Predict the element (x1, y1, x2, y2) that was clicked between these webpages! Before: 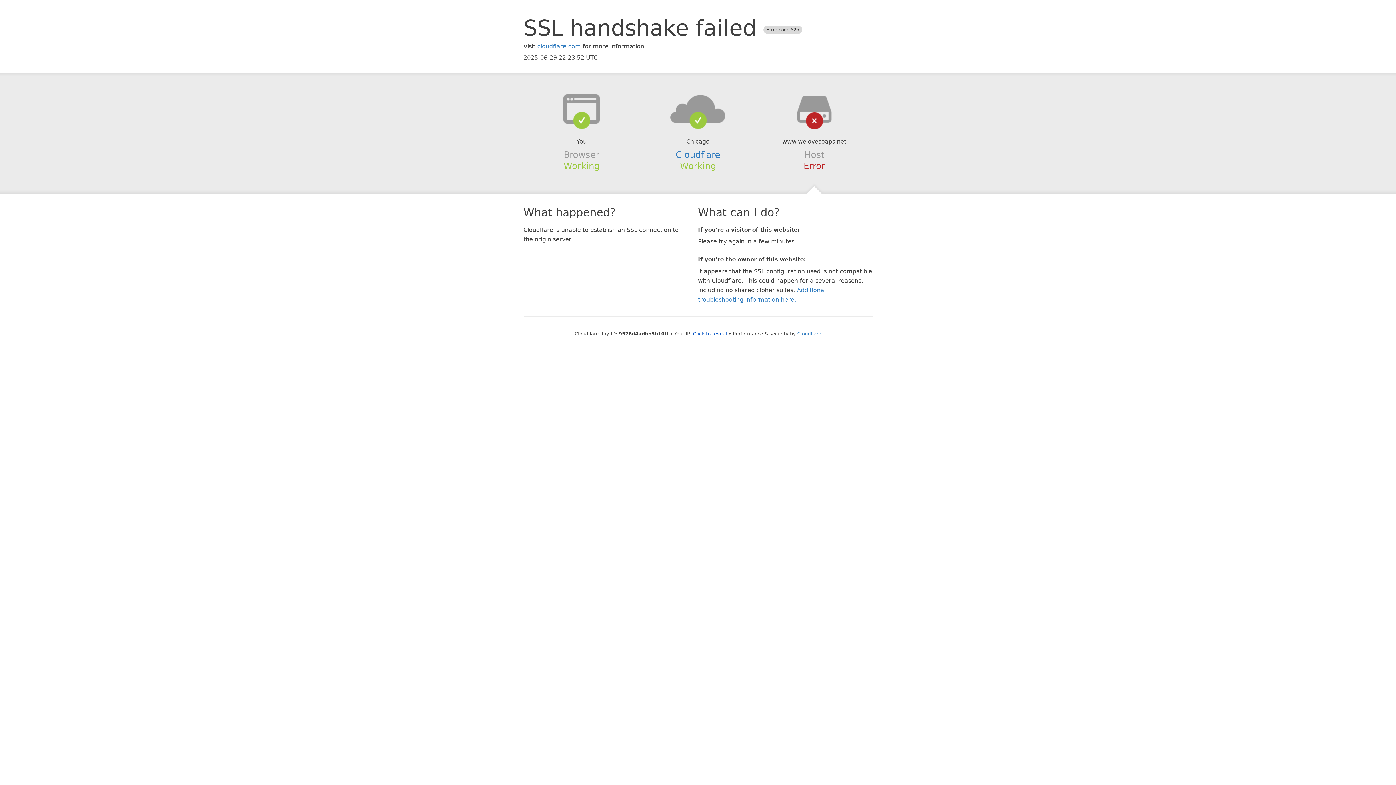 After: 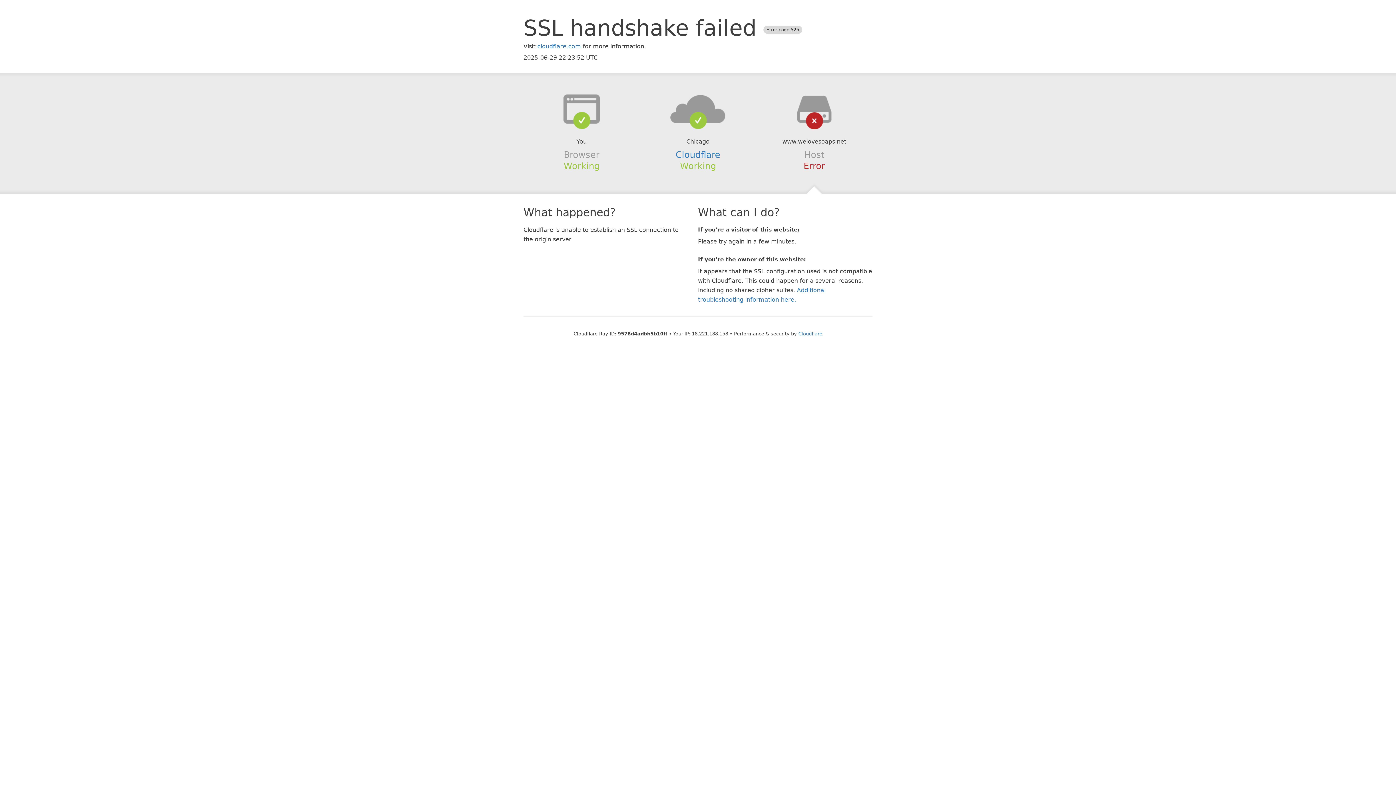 Action: bbox: (693, 331, 727, 336) label: Click to reveal